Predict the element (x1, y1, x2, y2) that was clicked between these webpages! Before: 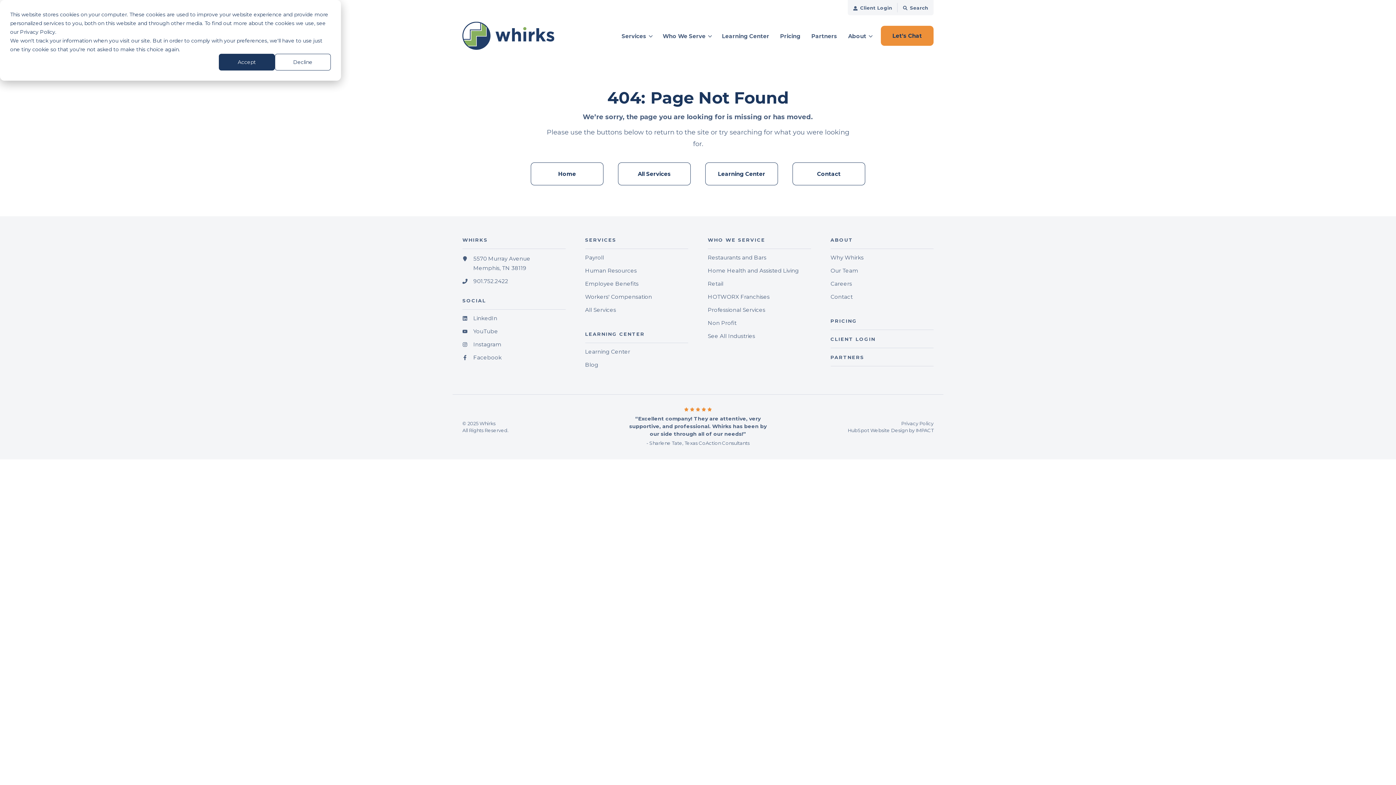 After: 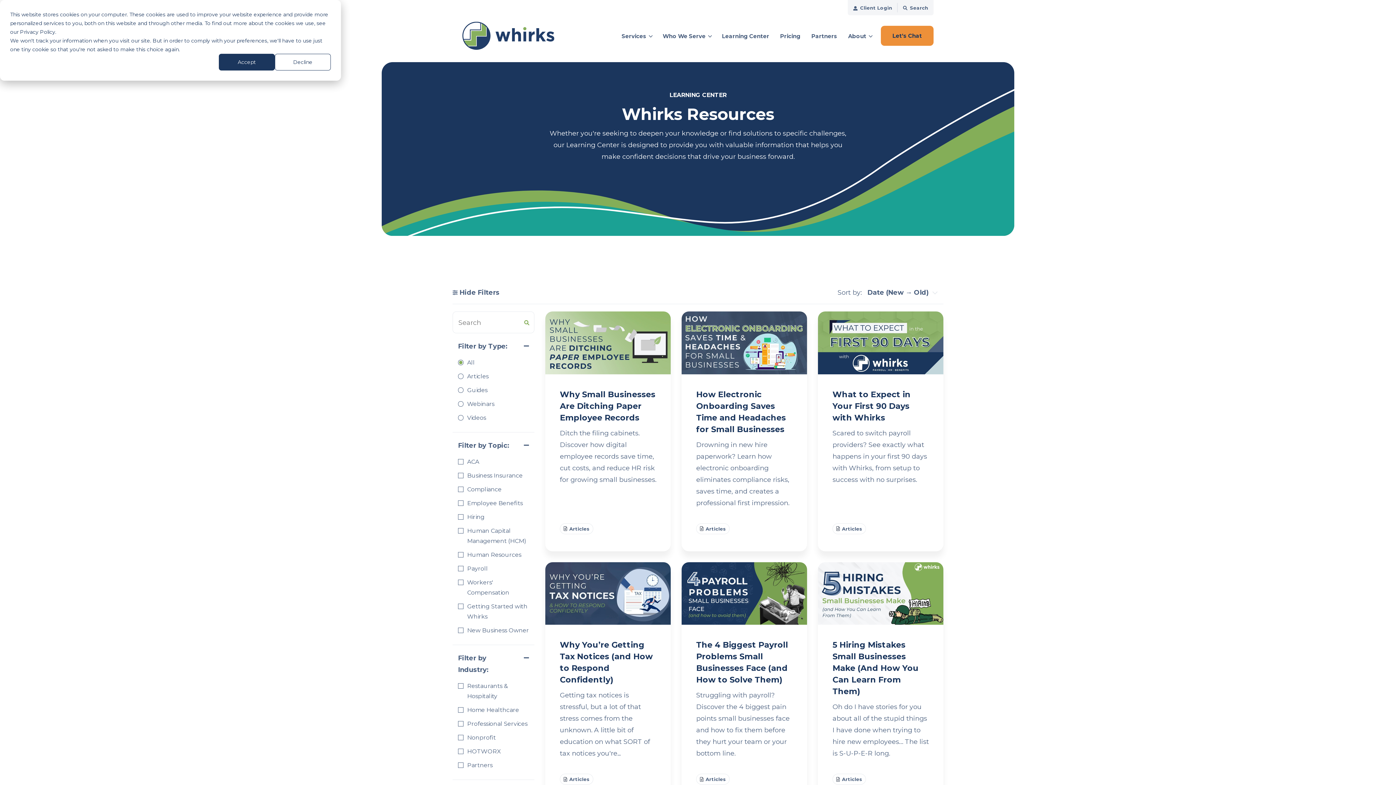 Action: label: Learning Center bbox: (716, 15, 774, 56)